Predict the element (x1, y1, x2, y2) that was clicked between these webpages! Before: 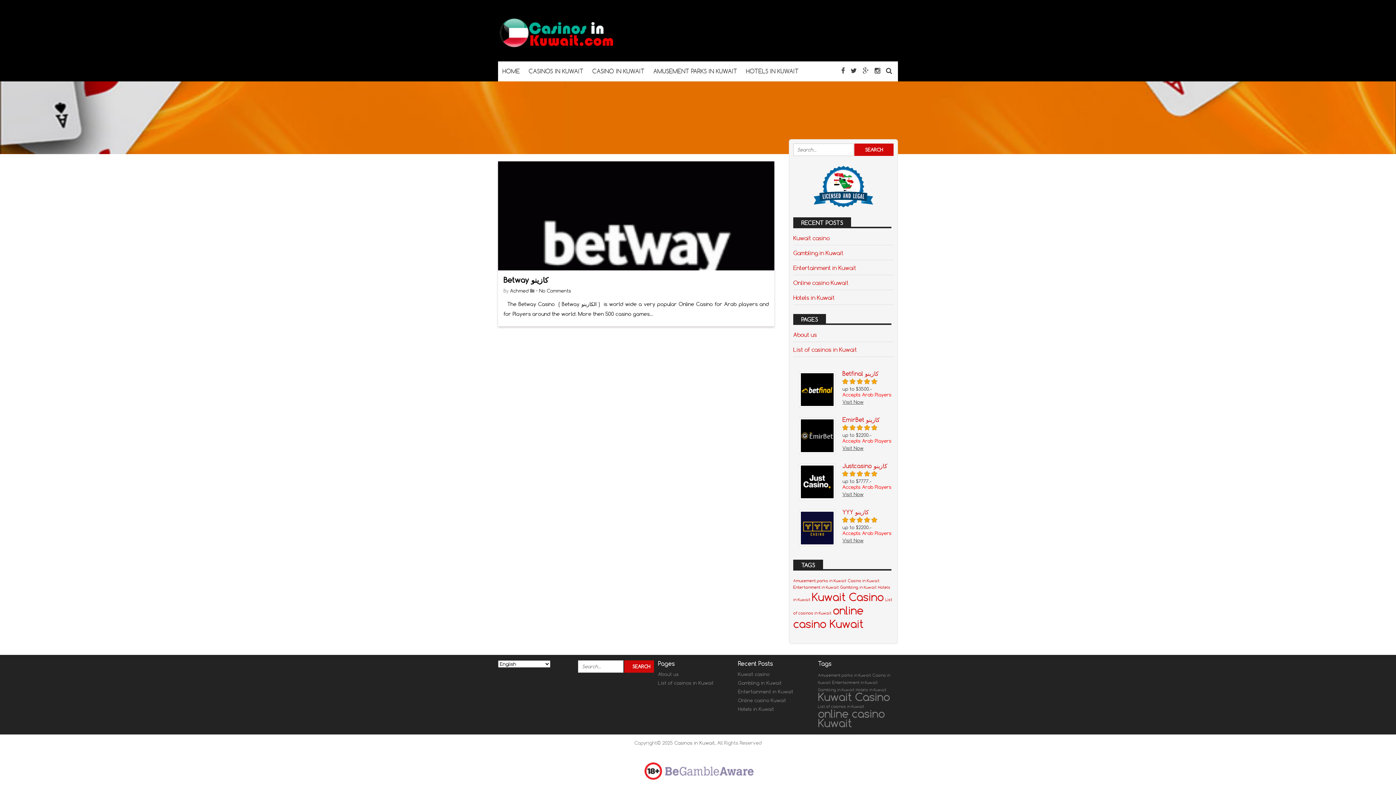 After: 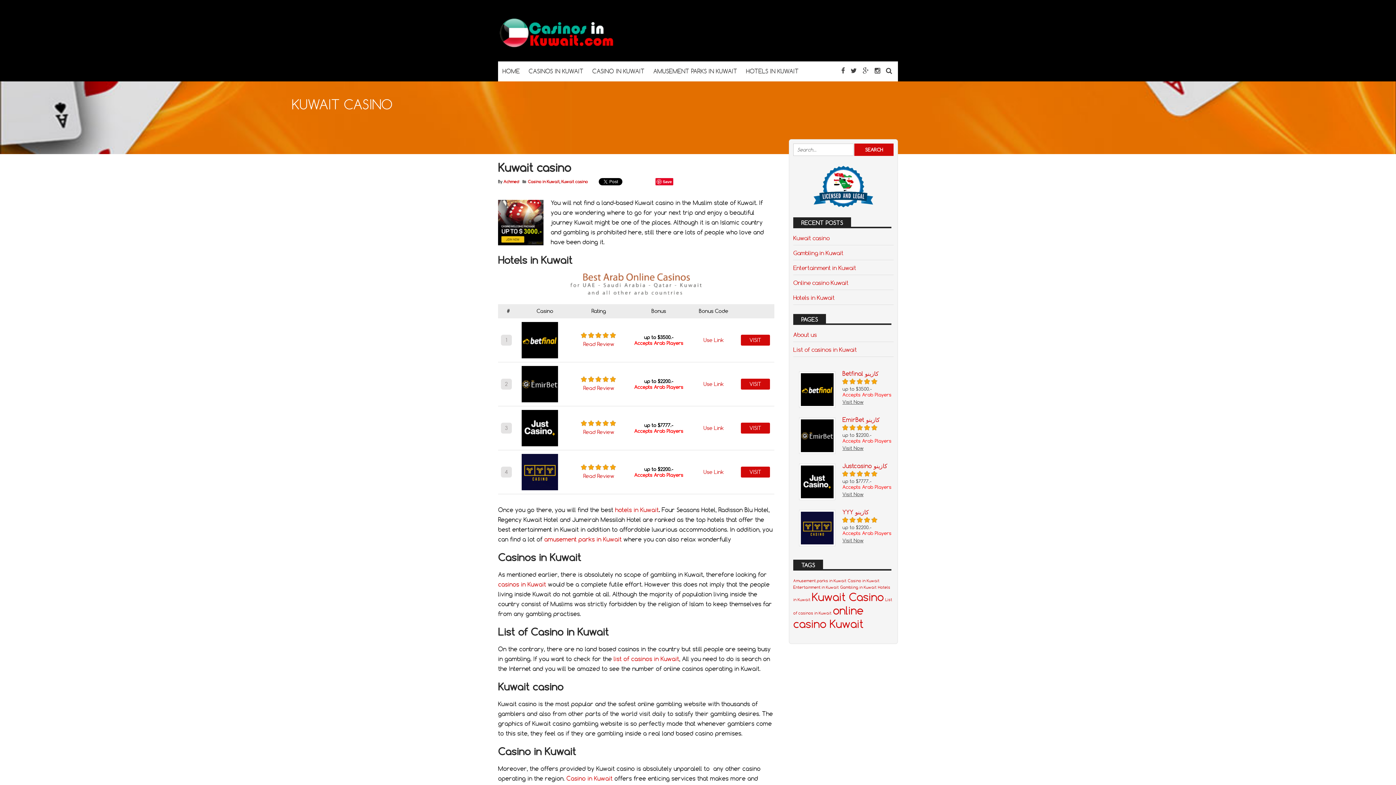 Action: label: Kuwait casino bbox: (793, 234, 829, 241)